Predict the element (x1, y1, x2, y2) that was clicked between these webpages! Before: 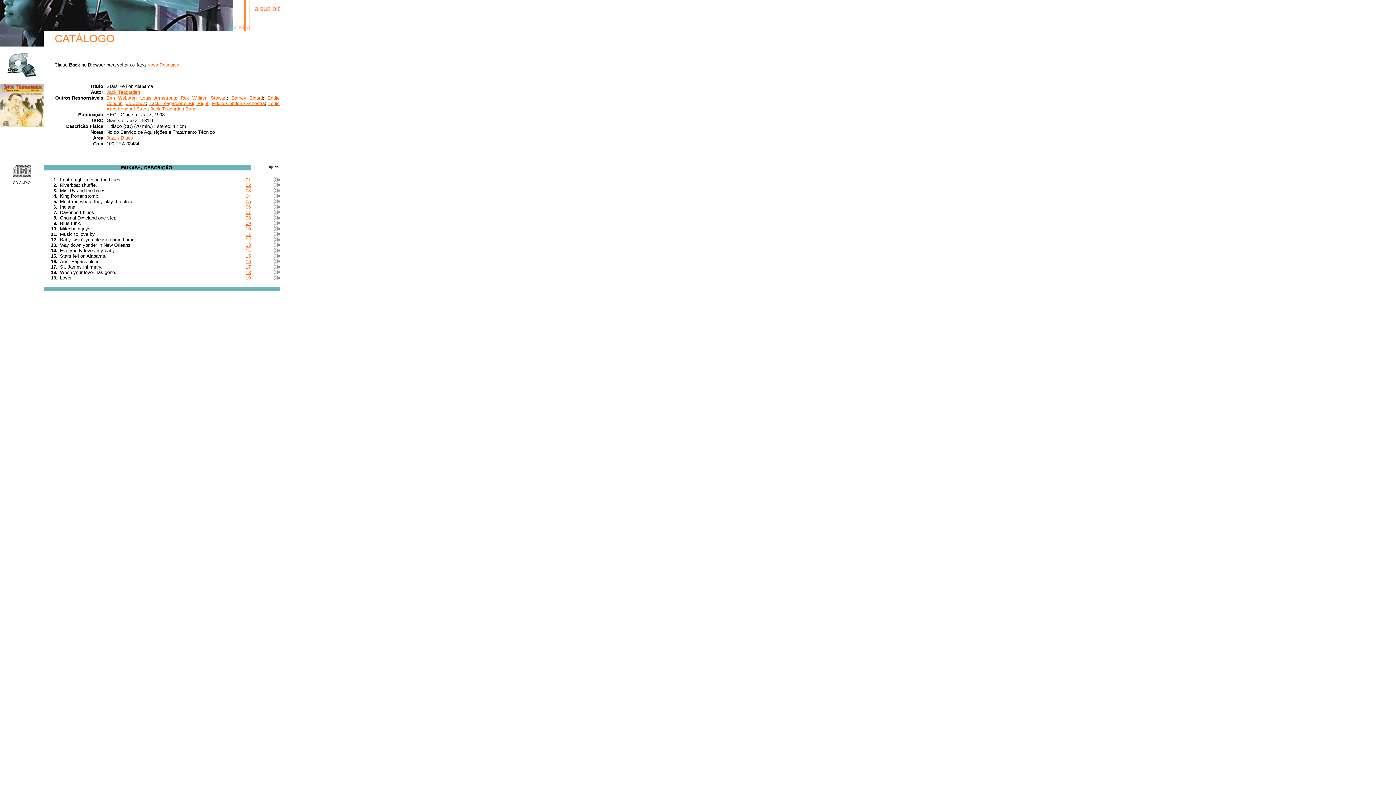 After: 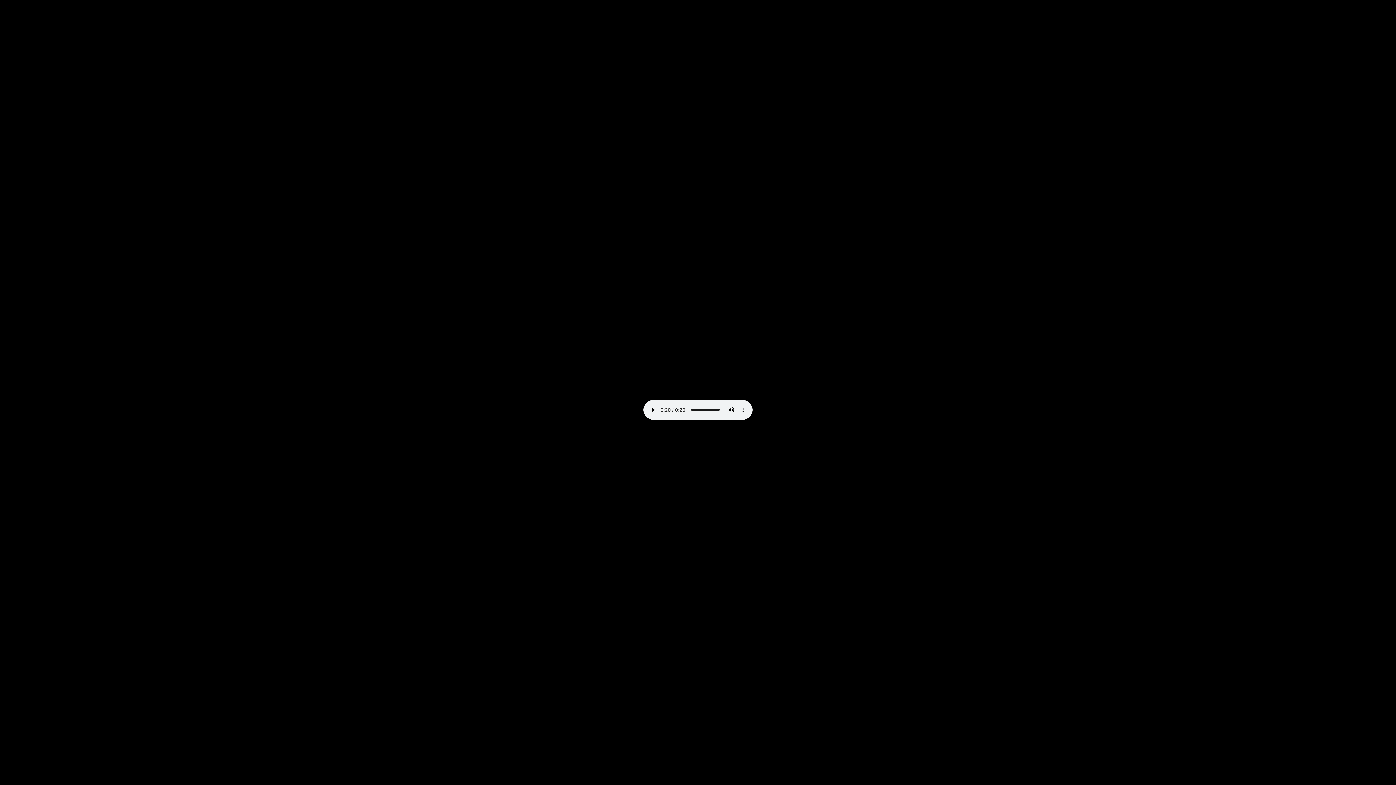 Action: bbox: (245, 258, 250, 264) label: 16